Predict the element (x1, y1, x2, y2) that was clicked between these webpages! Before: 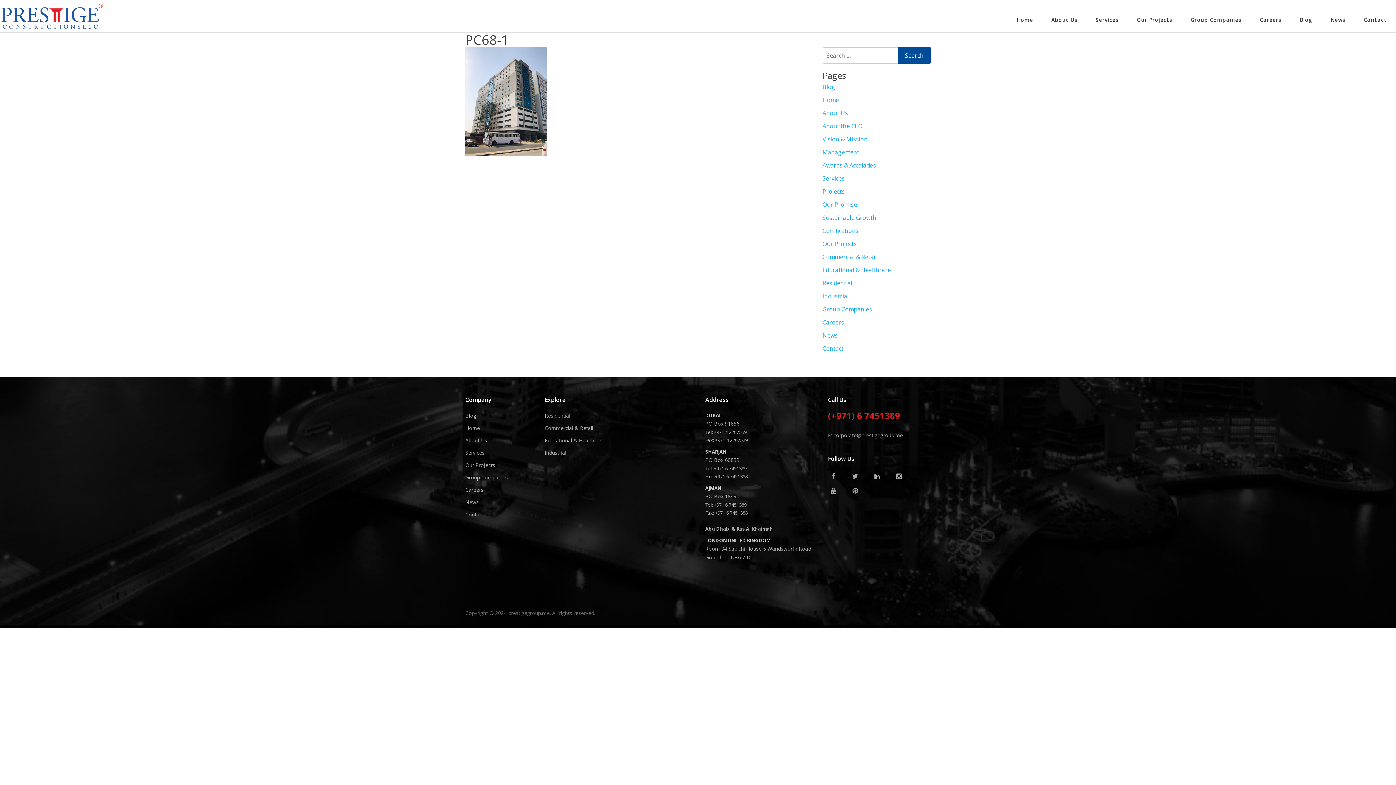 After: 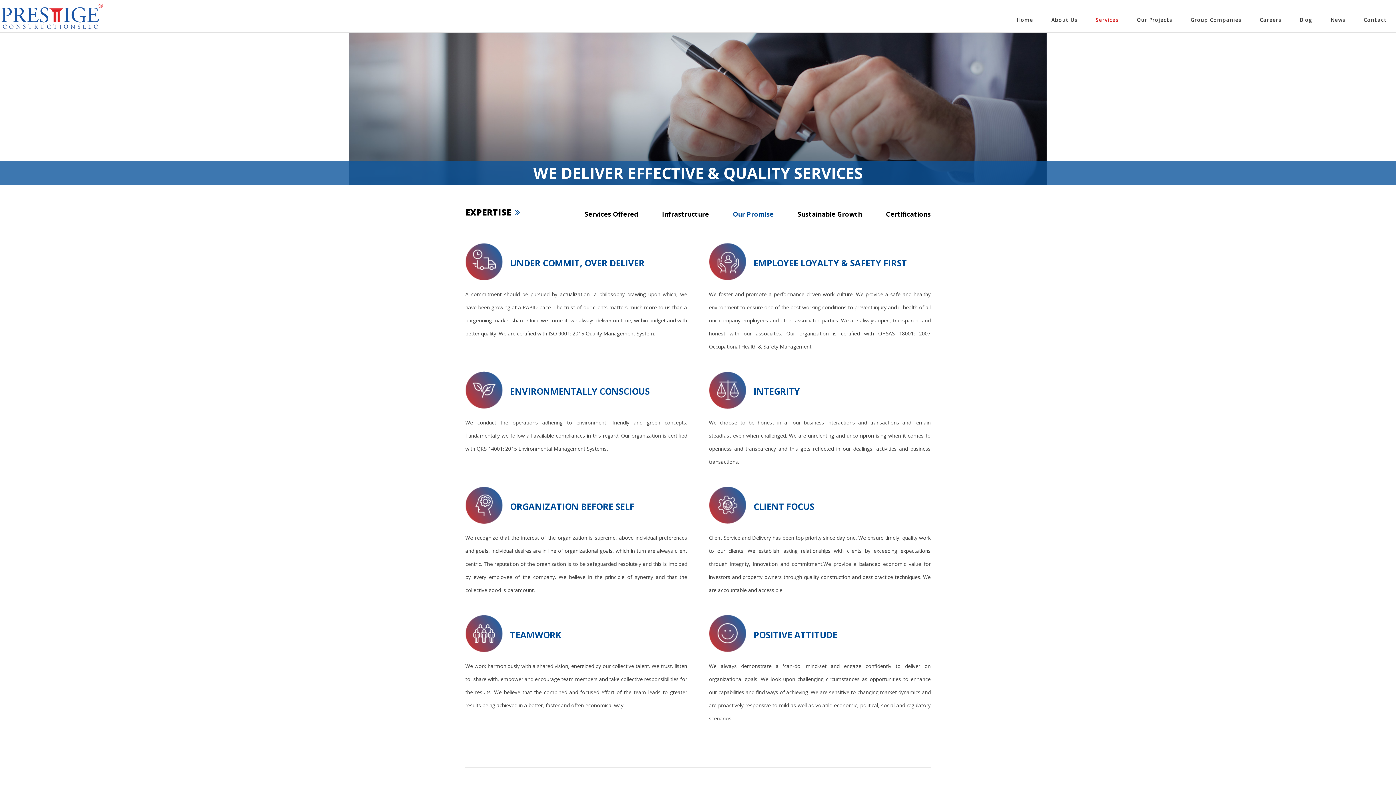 Action: label: Our Promise bbox: (822, 200, 857, 208)